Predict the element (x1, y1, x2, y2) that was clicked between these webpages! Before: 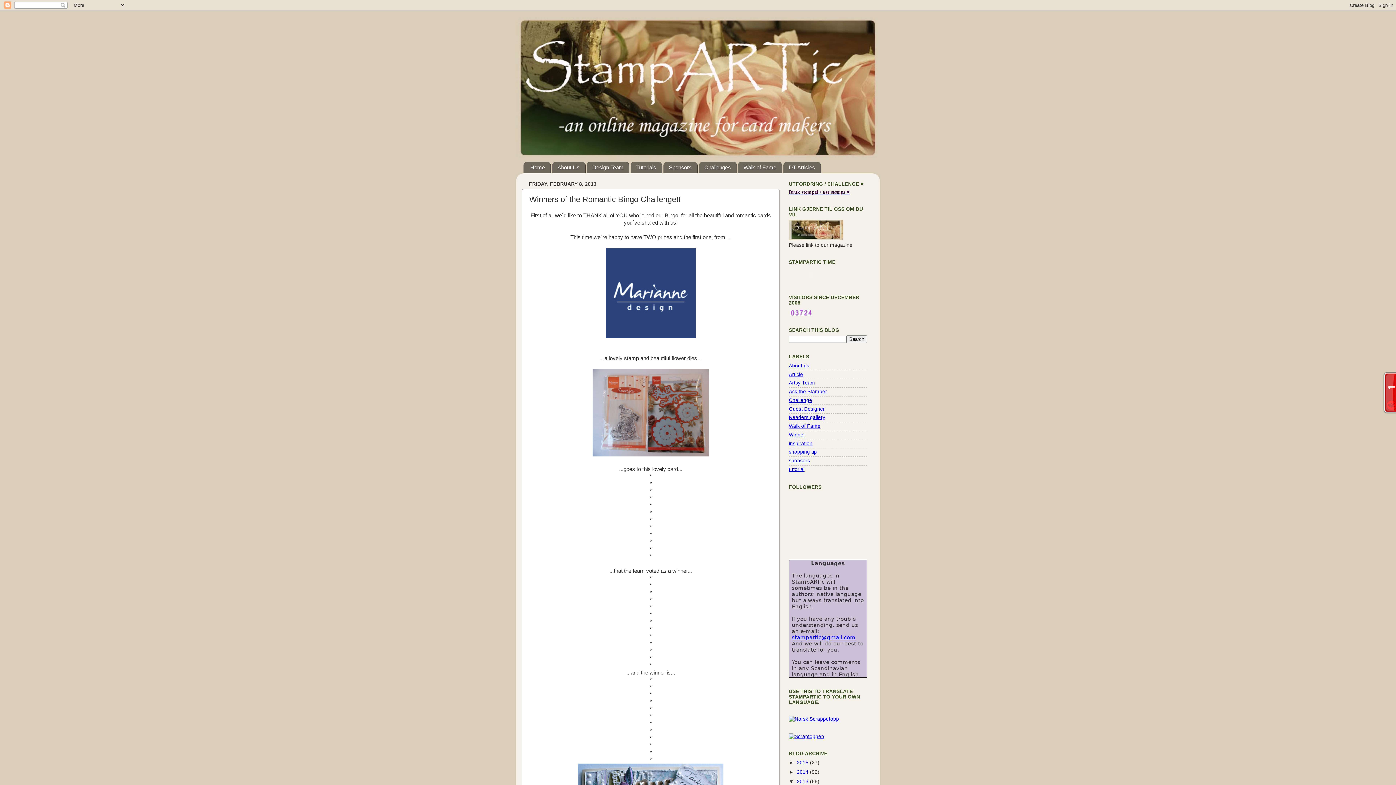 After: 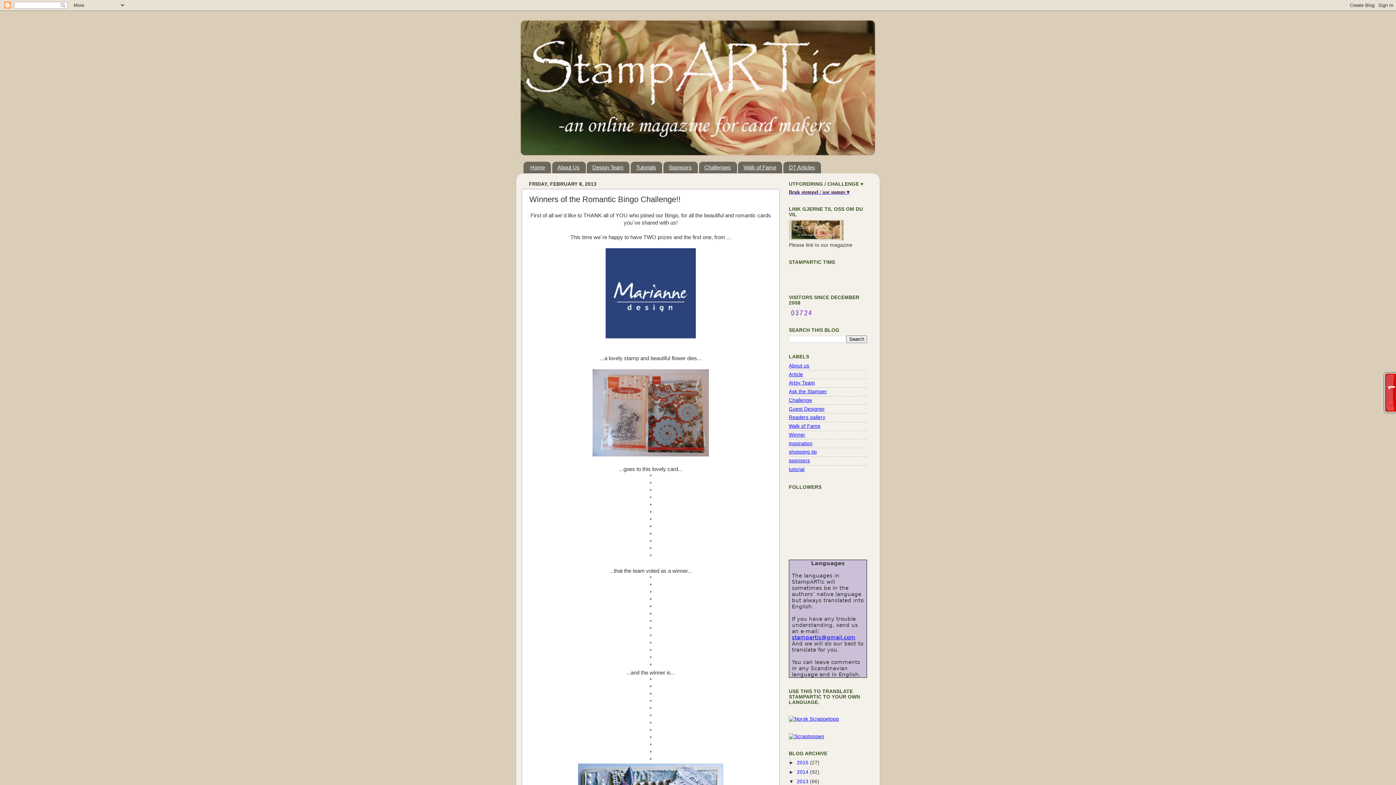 Action: bbox: (792, 634, 855, 640) label: stampartic@gmail.com